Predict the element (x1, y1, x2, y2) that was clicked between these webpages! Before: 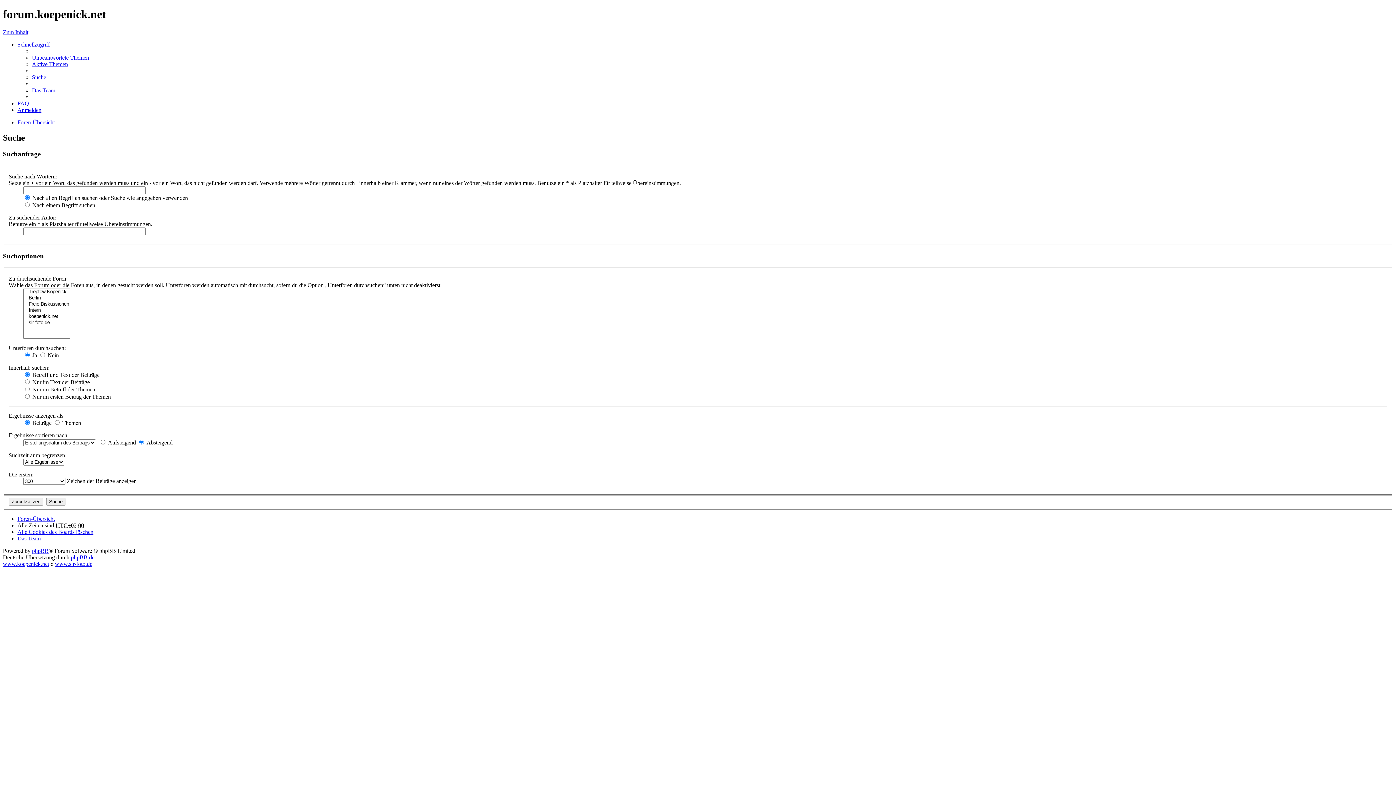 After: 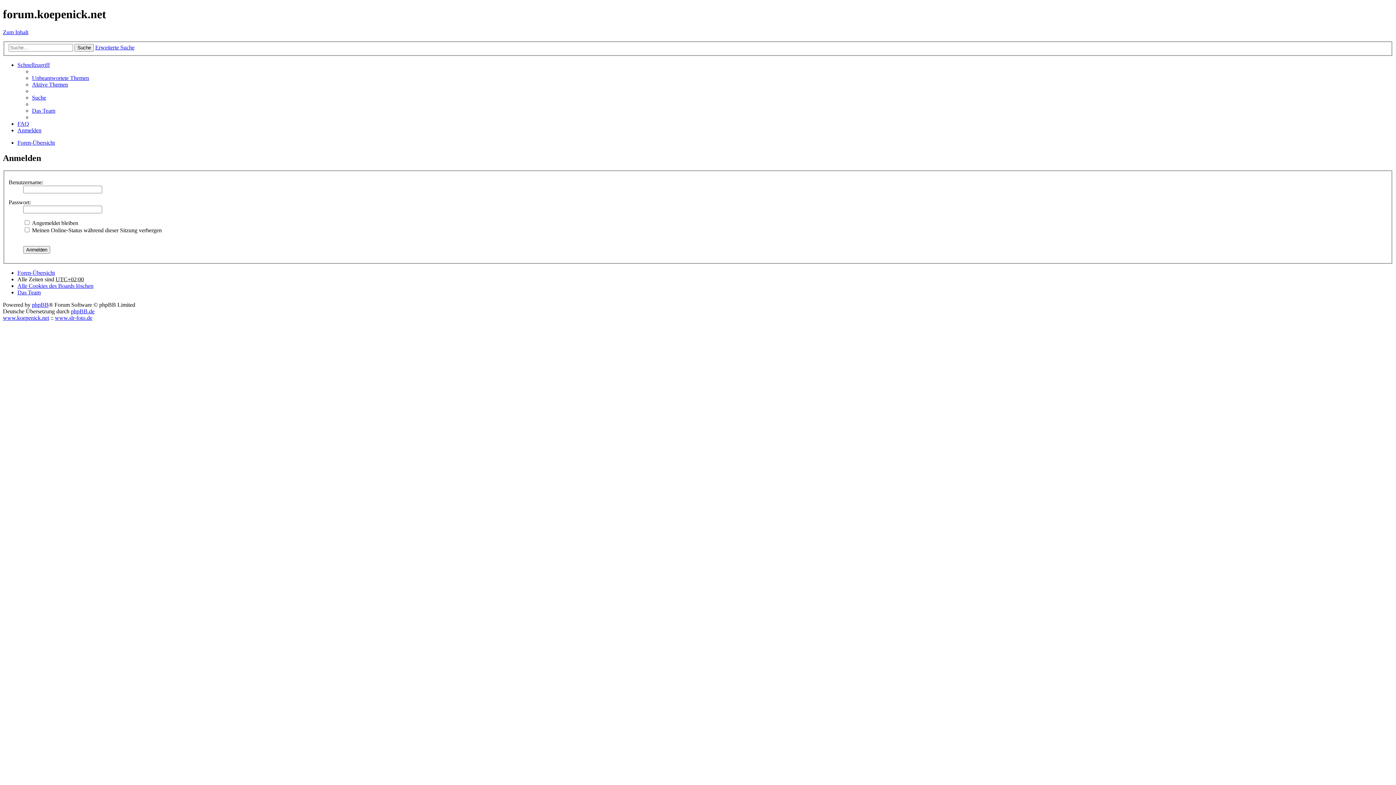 Action: bbox: (17, 106, 41, 113) label: Anmelden